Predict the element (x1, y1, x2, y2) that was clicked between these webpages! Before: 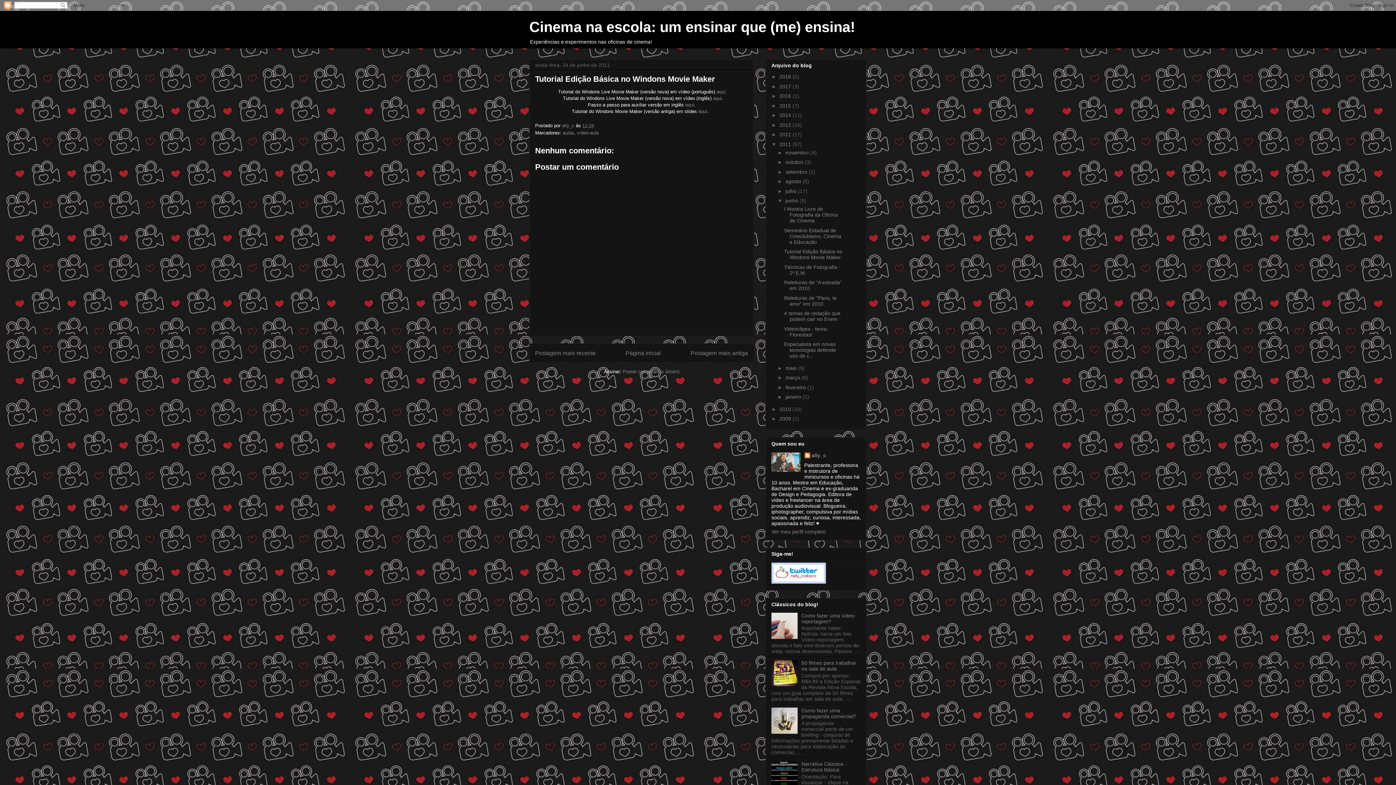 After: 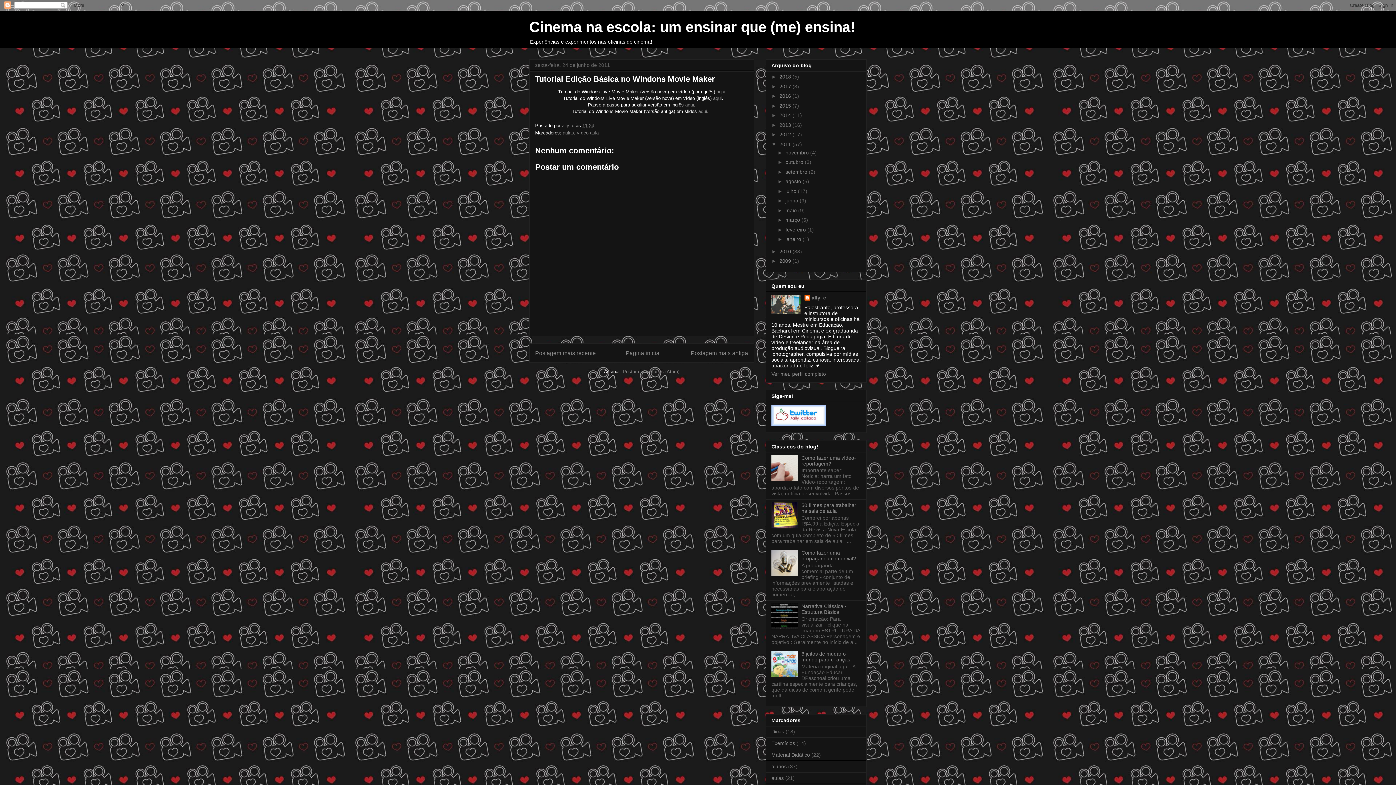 Action: label: ▼   bbox: (777, 197, 785, 203)